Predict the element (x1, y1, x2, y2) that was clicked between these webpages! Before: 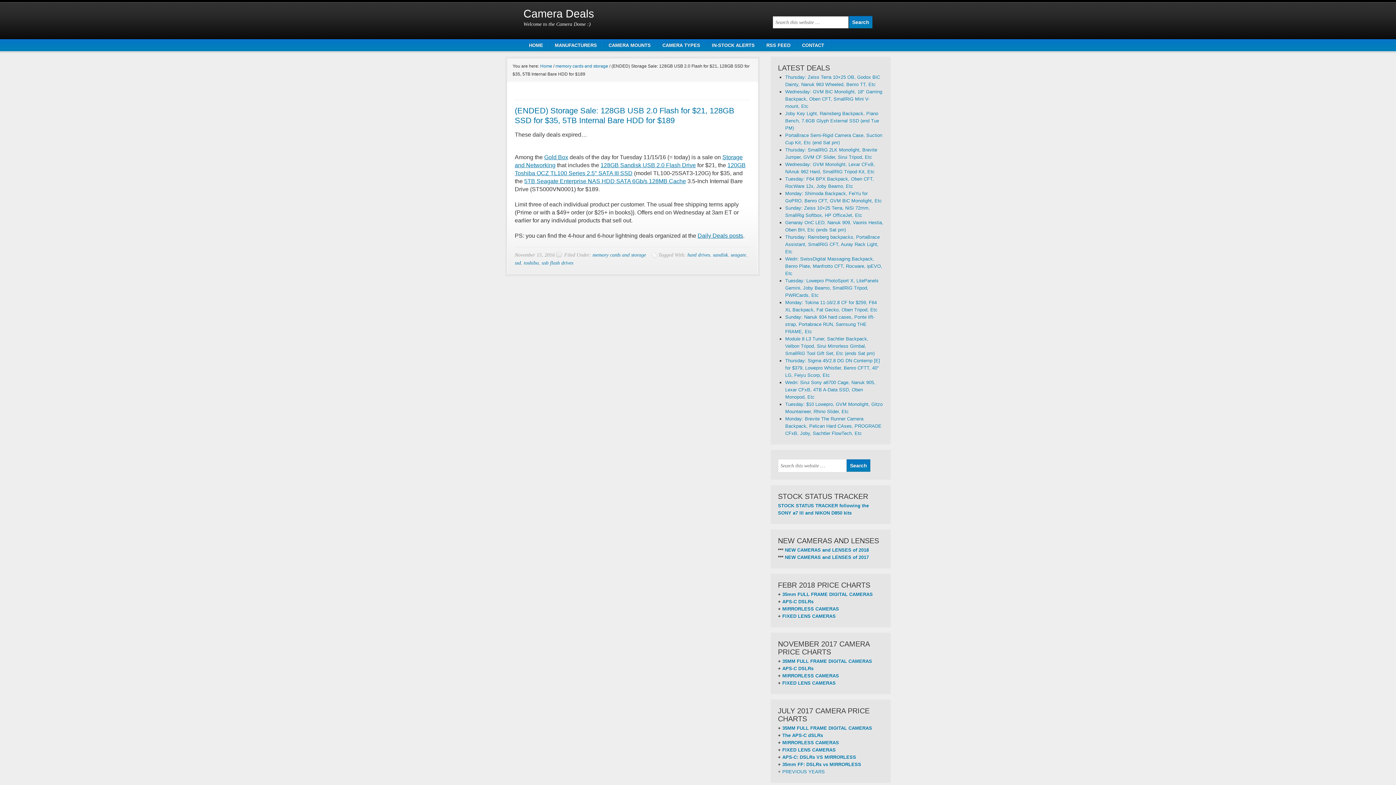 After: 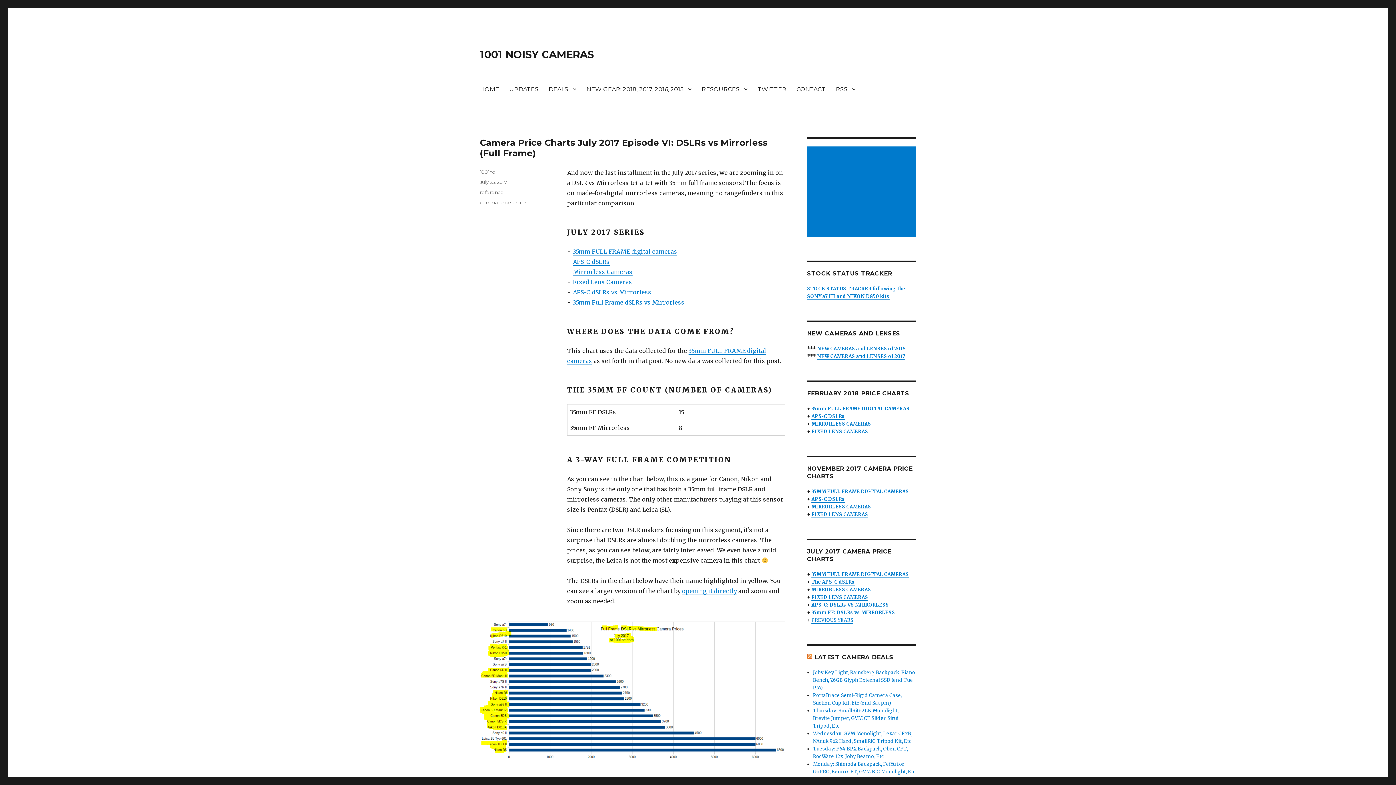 Action: label: 35mm FF: DSLRs vs MIRRORLESS bbox: (782, 762, 861, 767)